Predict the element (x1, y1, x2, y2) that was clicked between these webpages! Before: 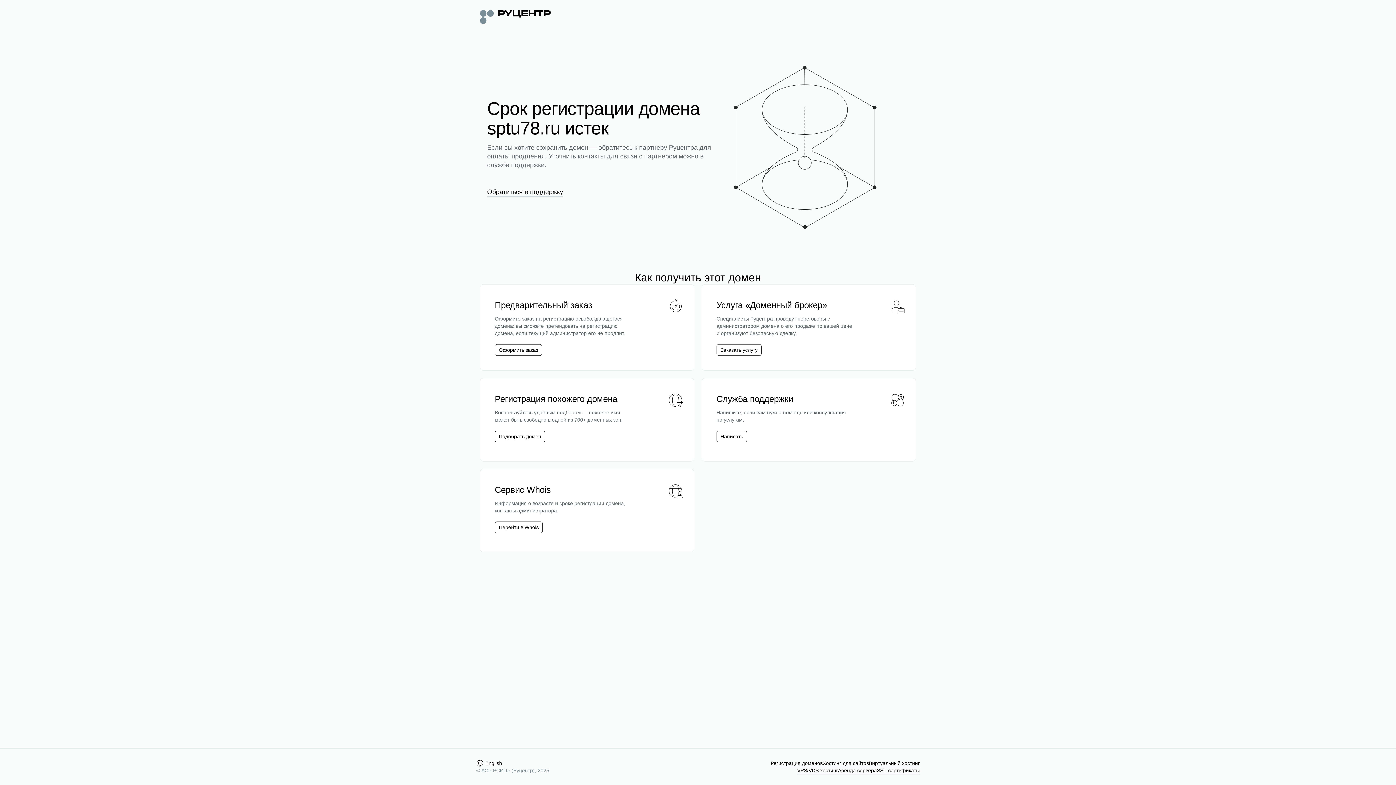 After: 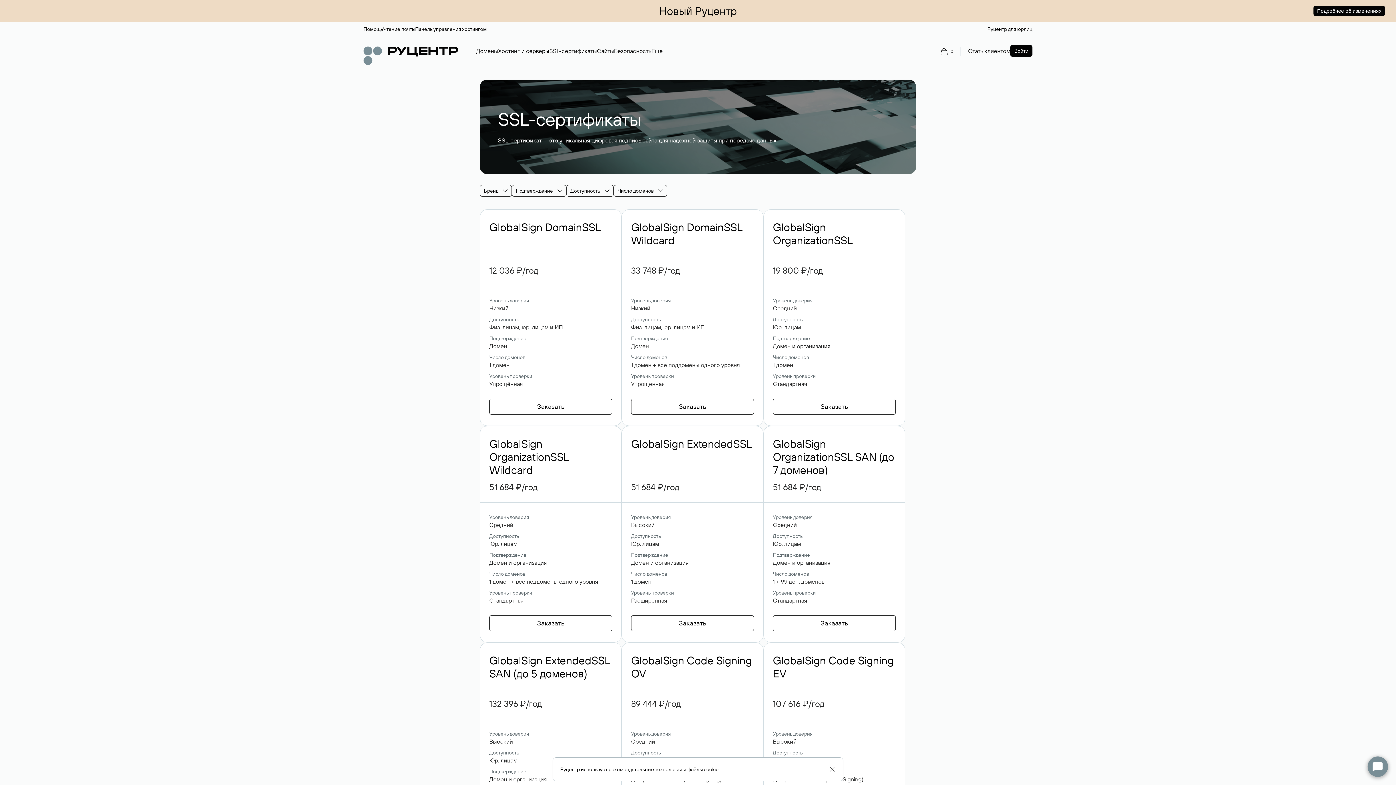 Action: bbox: (877, 767, 920, 774) label: SSL-сертификаты